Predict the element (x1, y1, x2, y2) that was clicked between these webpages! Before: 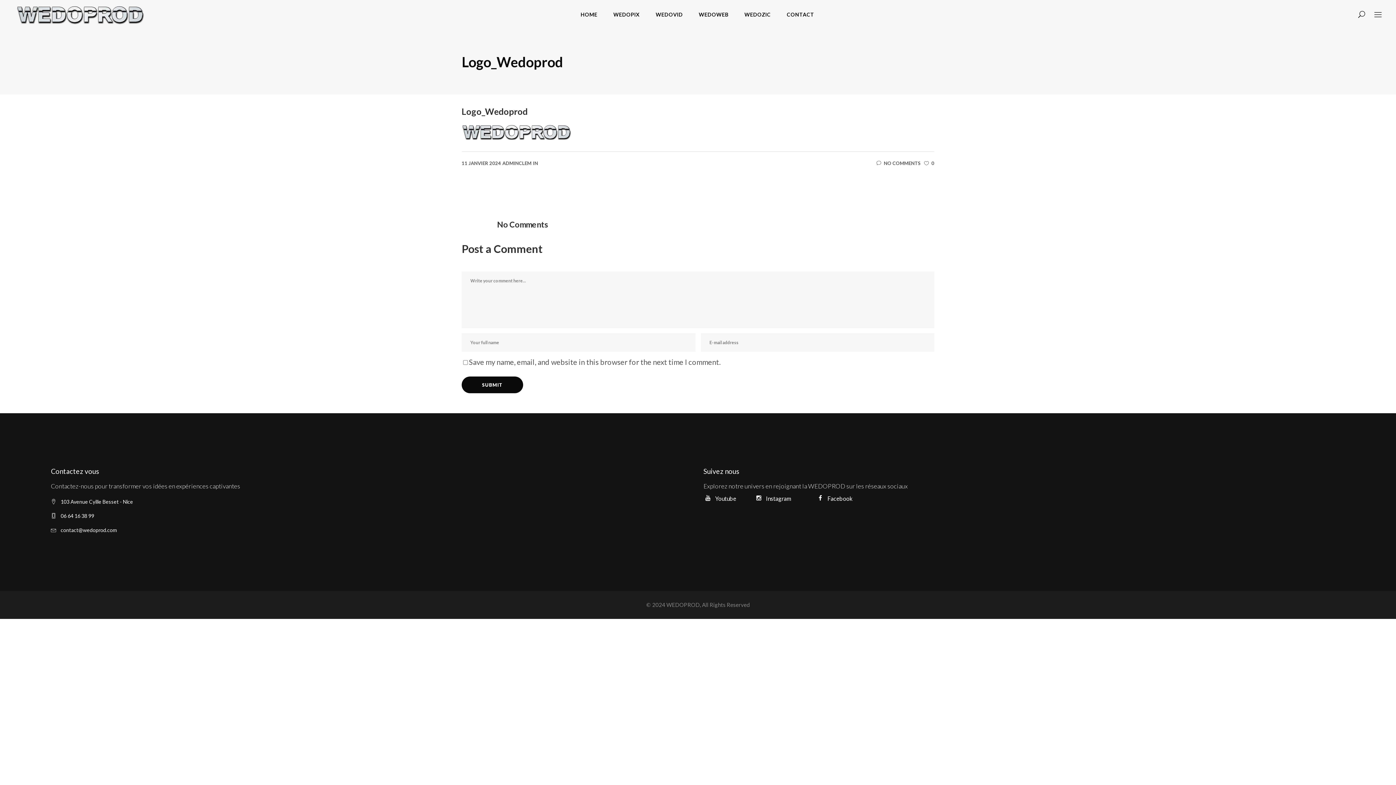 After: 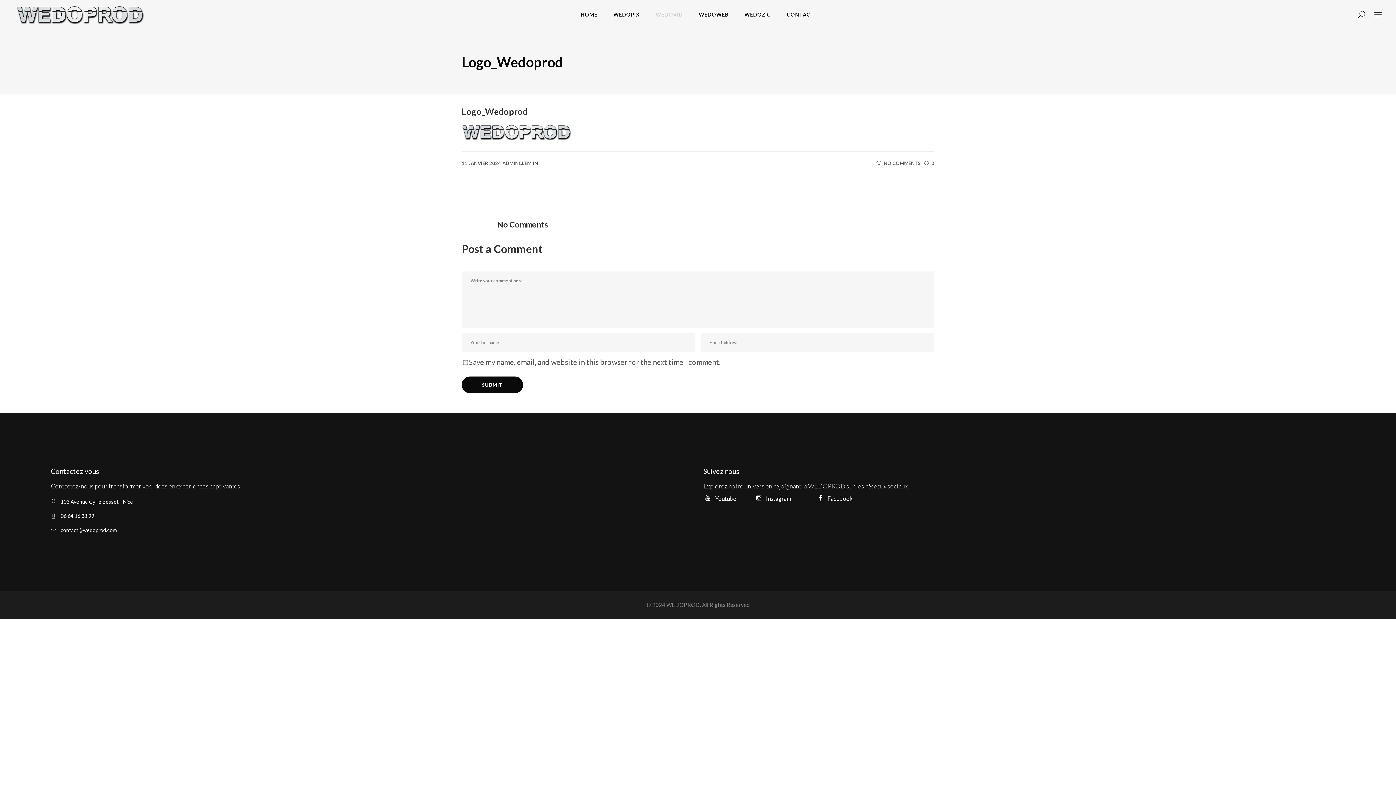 Action: bbox: (647, 0, 691, 29) label: WEDOVID